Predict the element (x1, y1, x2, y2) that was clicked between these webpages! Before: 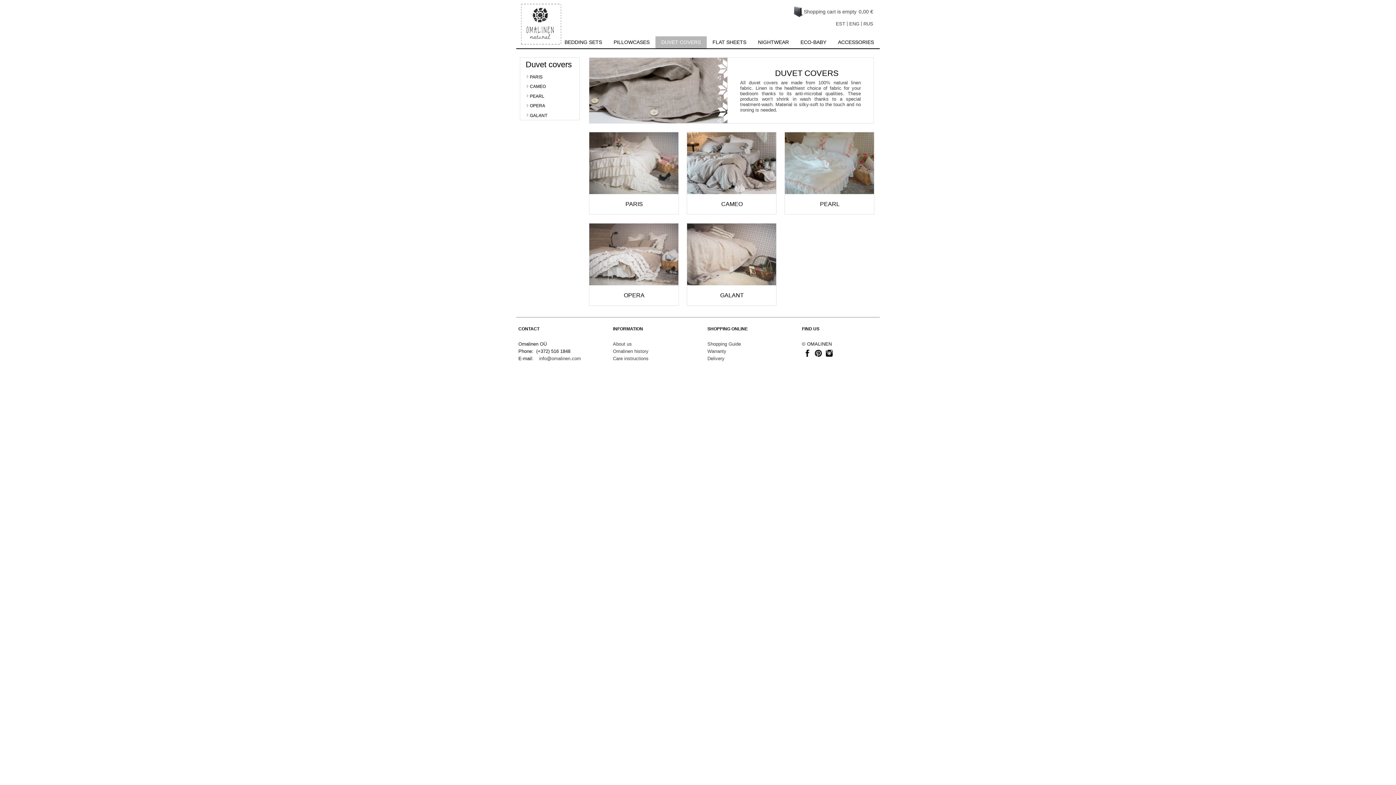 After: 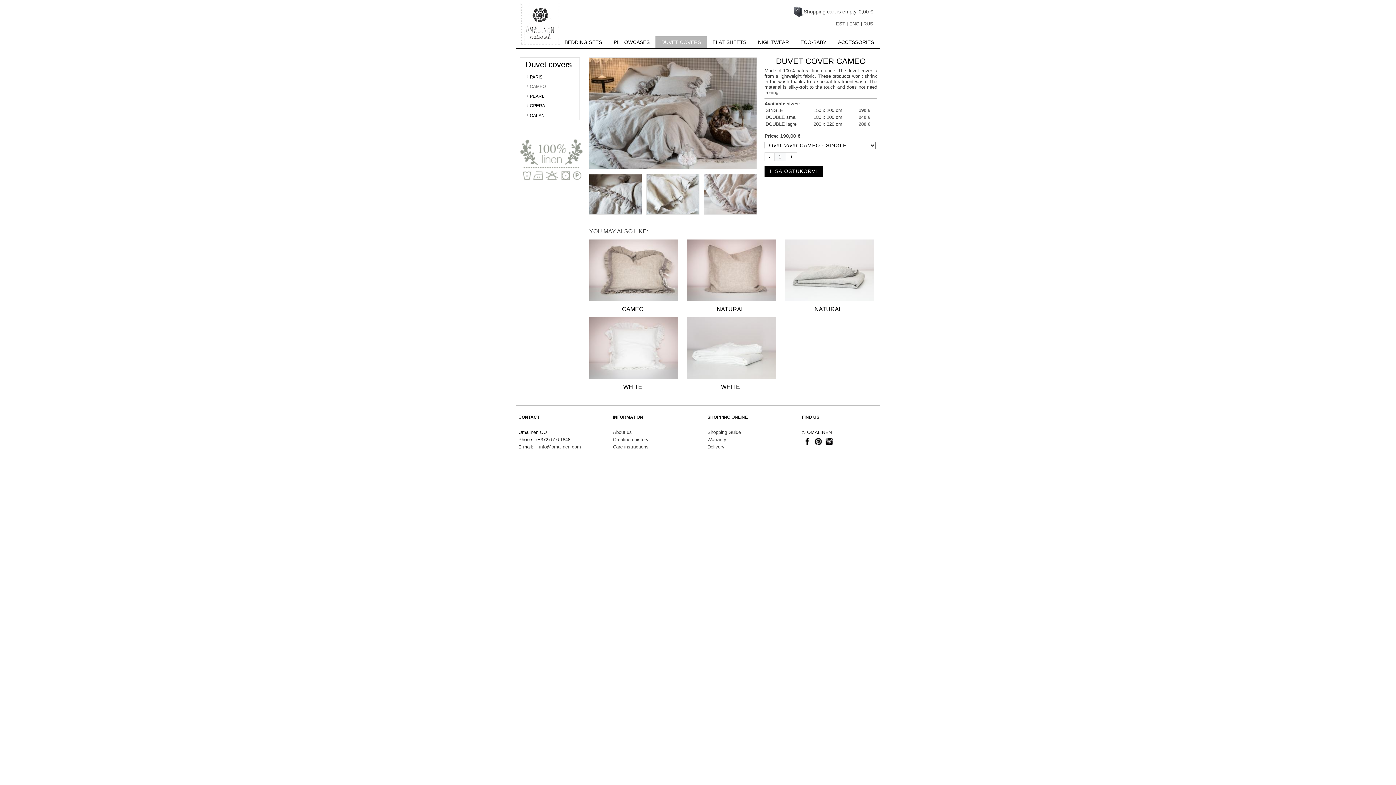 Action: label: CAMEO bbox: (522, 83, 550, 89)